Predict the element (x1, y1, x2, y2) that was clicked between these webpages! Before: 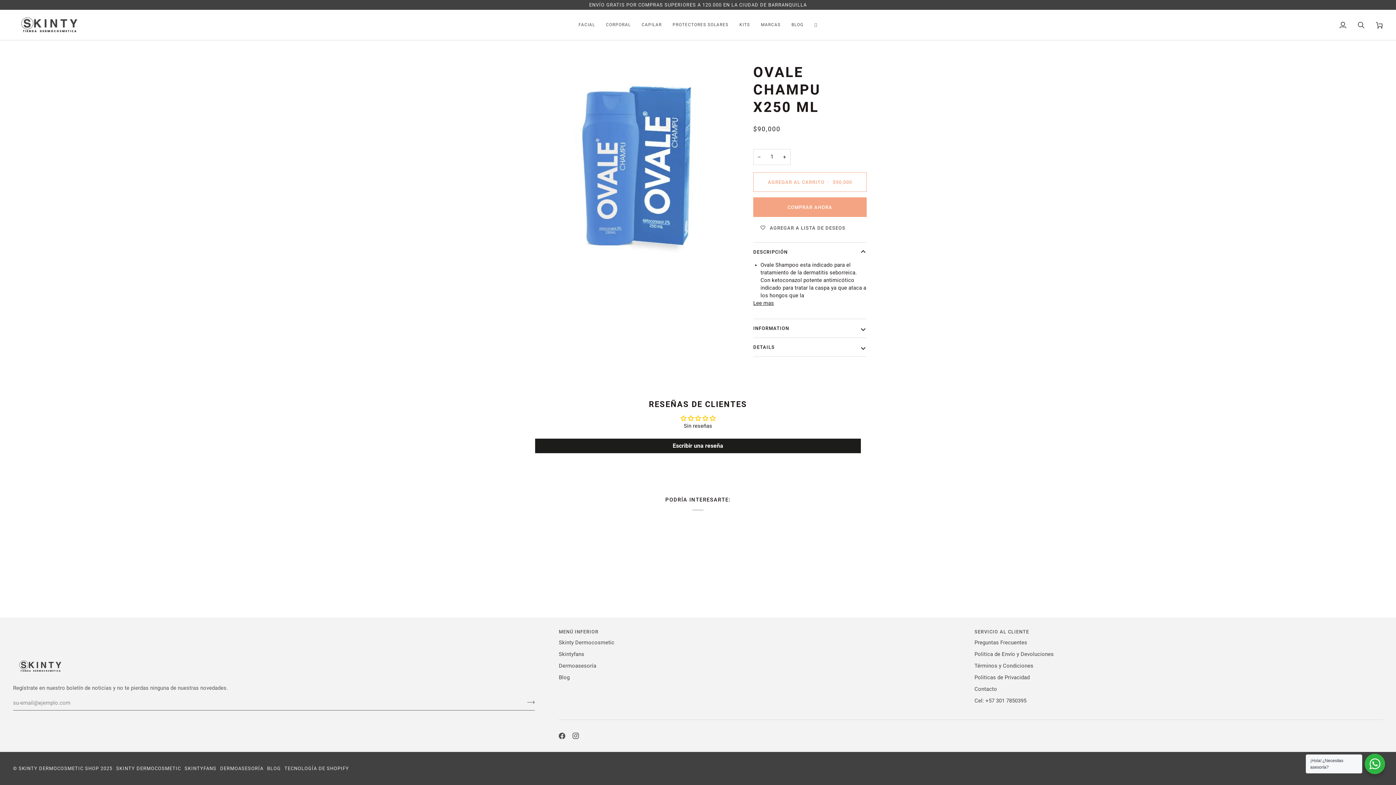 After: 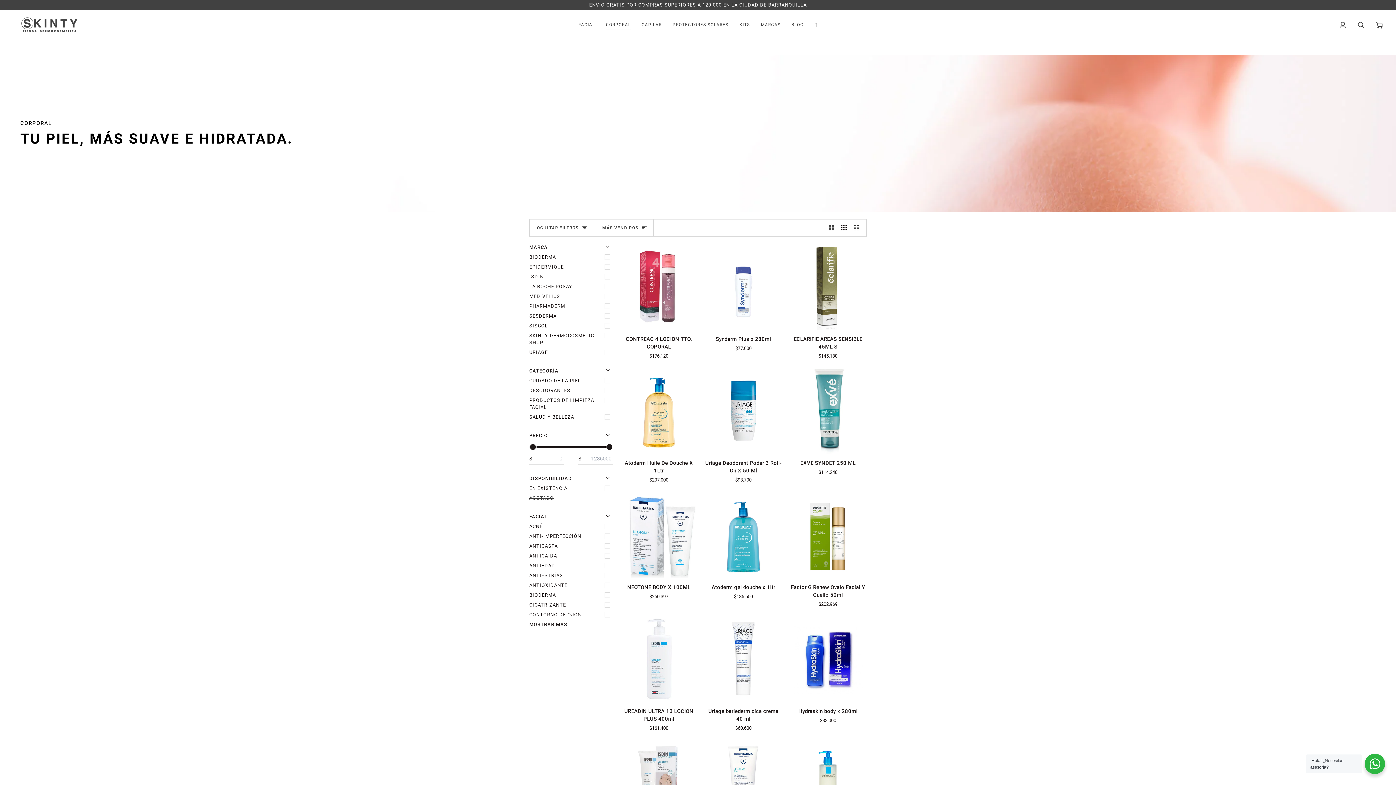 Action: bbox: (600, 9, 636, 40) label: CORPORAL